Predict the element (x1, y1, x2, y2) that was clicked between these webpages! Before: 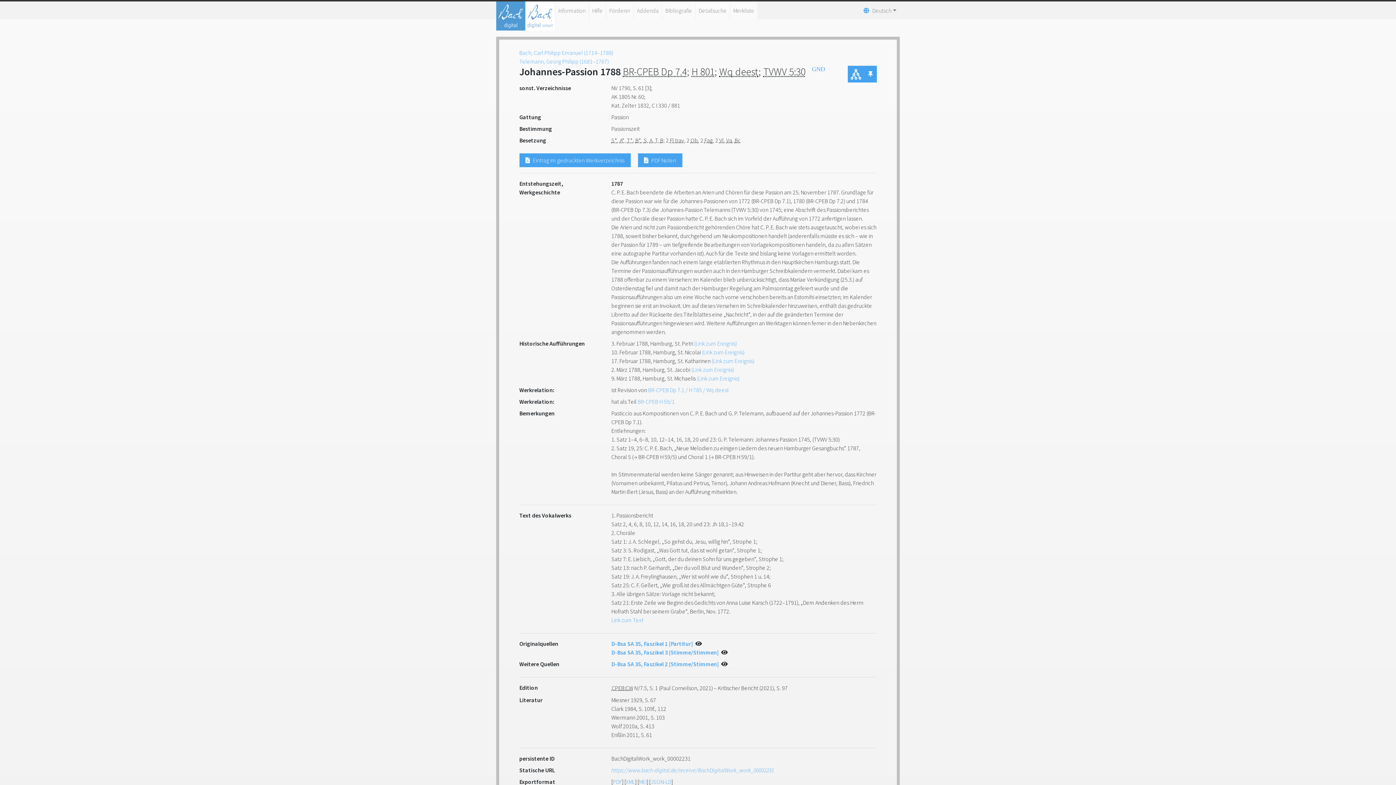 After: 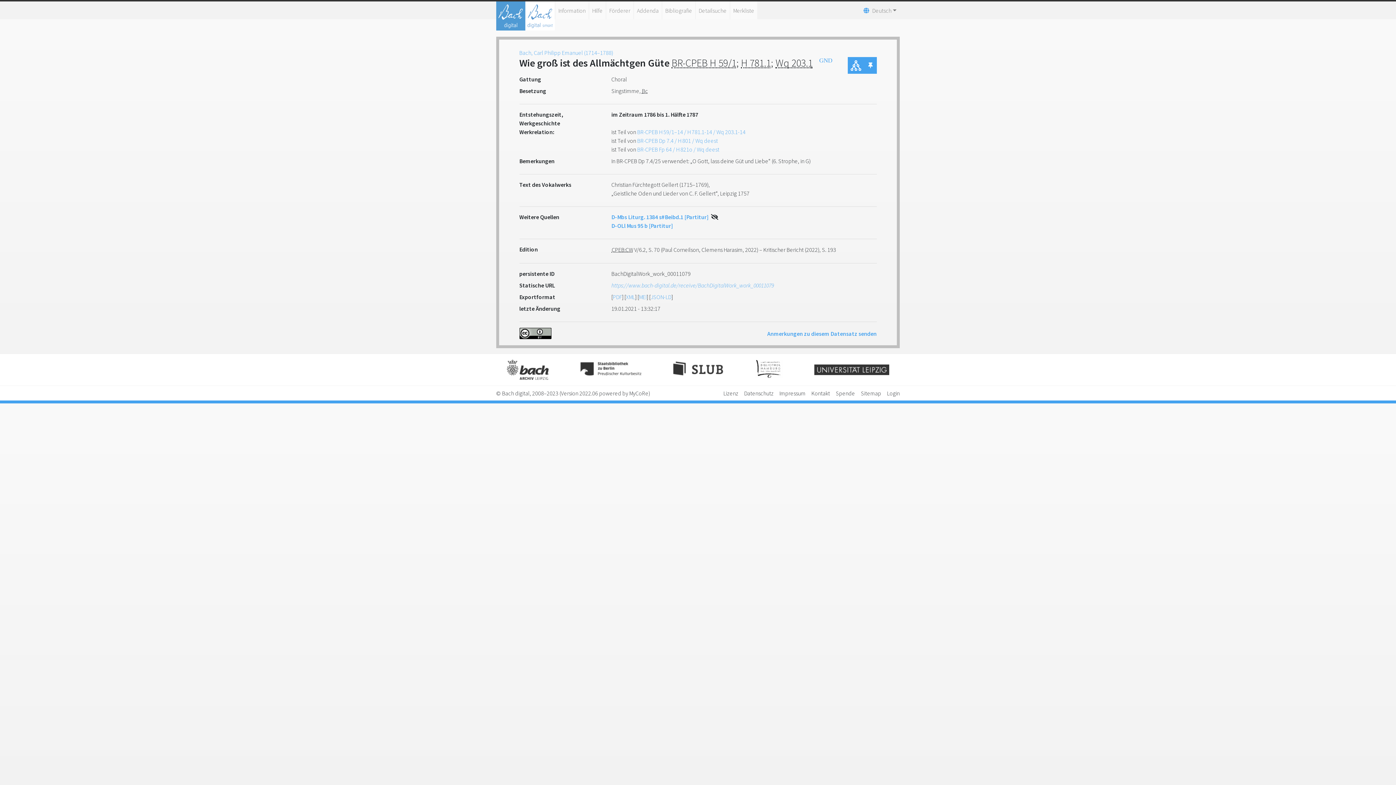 Action: bbox: (637, 398, 674, 405) label: BR-CPEB H 59/1